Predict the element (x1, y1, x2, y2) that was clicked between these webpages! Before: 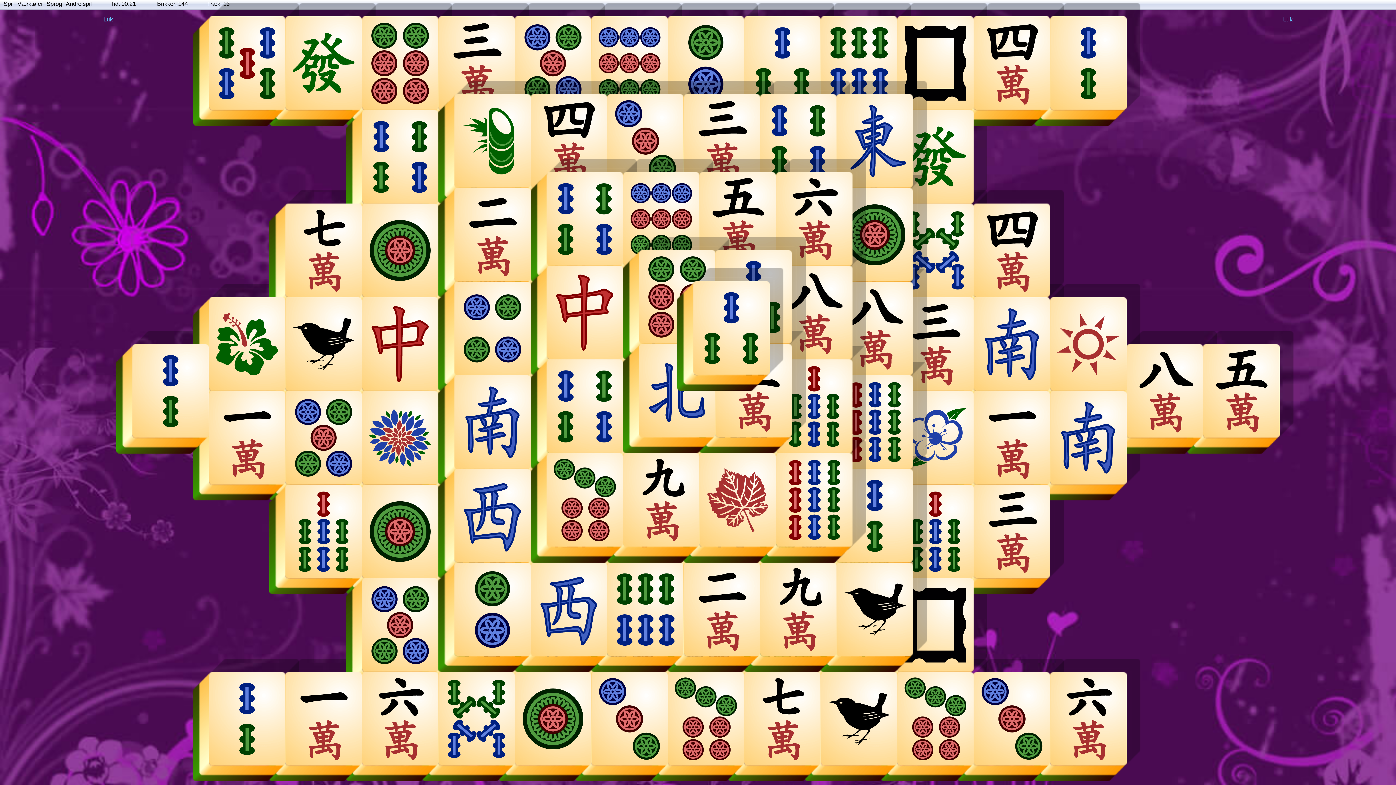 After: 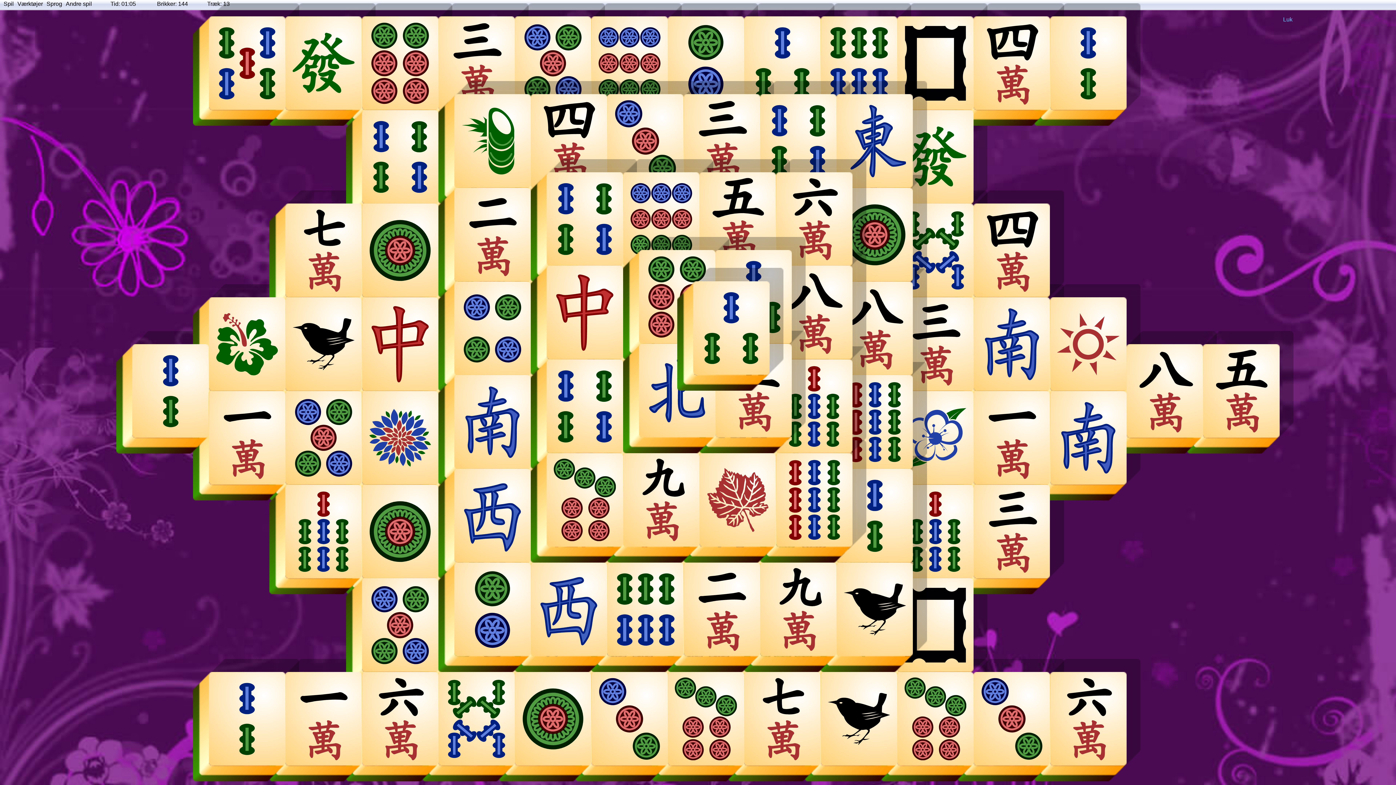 Action: label: Luk bbox: (103, 16, 112, 22)